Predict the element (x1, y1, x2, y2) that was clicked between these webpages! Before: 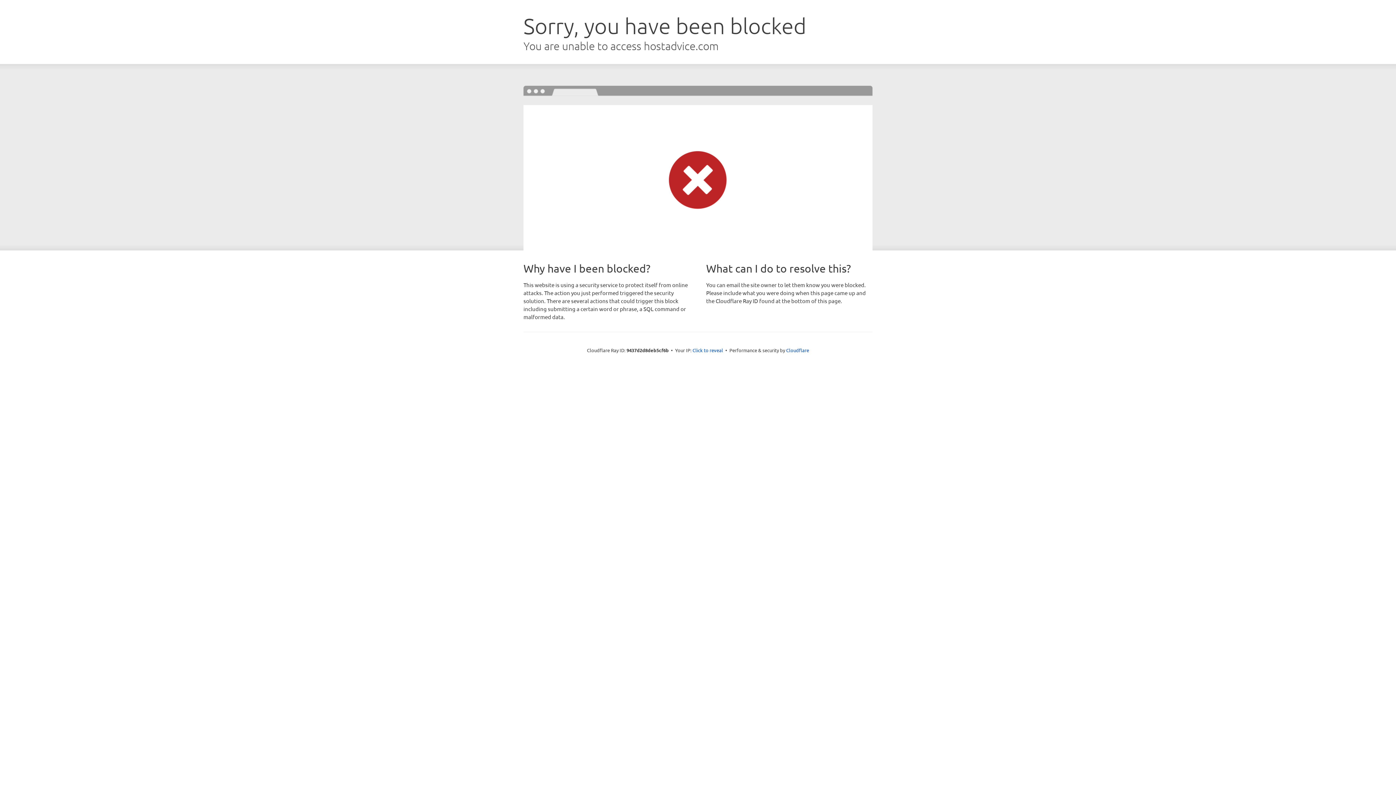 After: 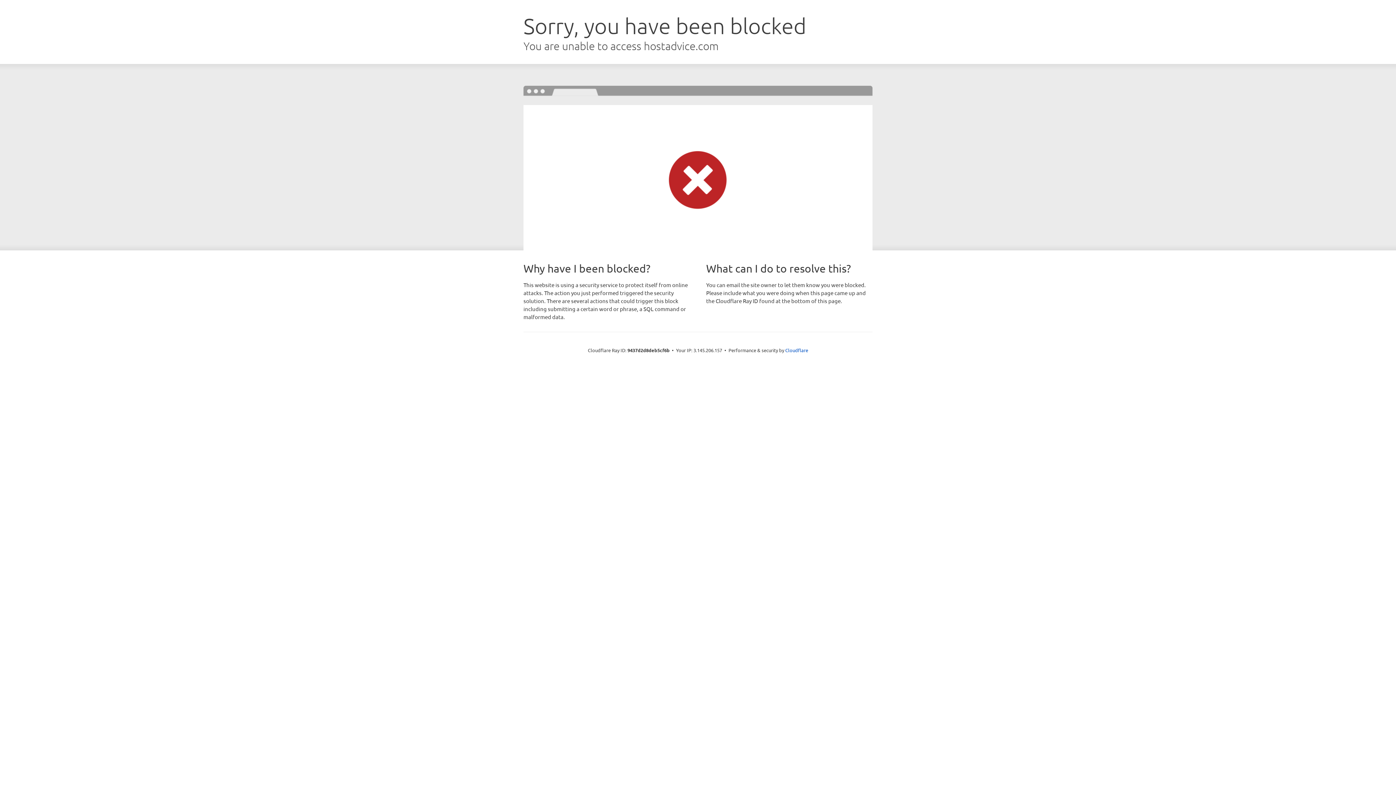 Action: label: Click to reveal bbox: (692, 346, 723, 353)